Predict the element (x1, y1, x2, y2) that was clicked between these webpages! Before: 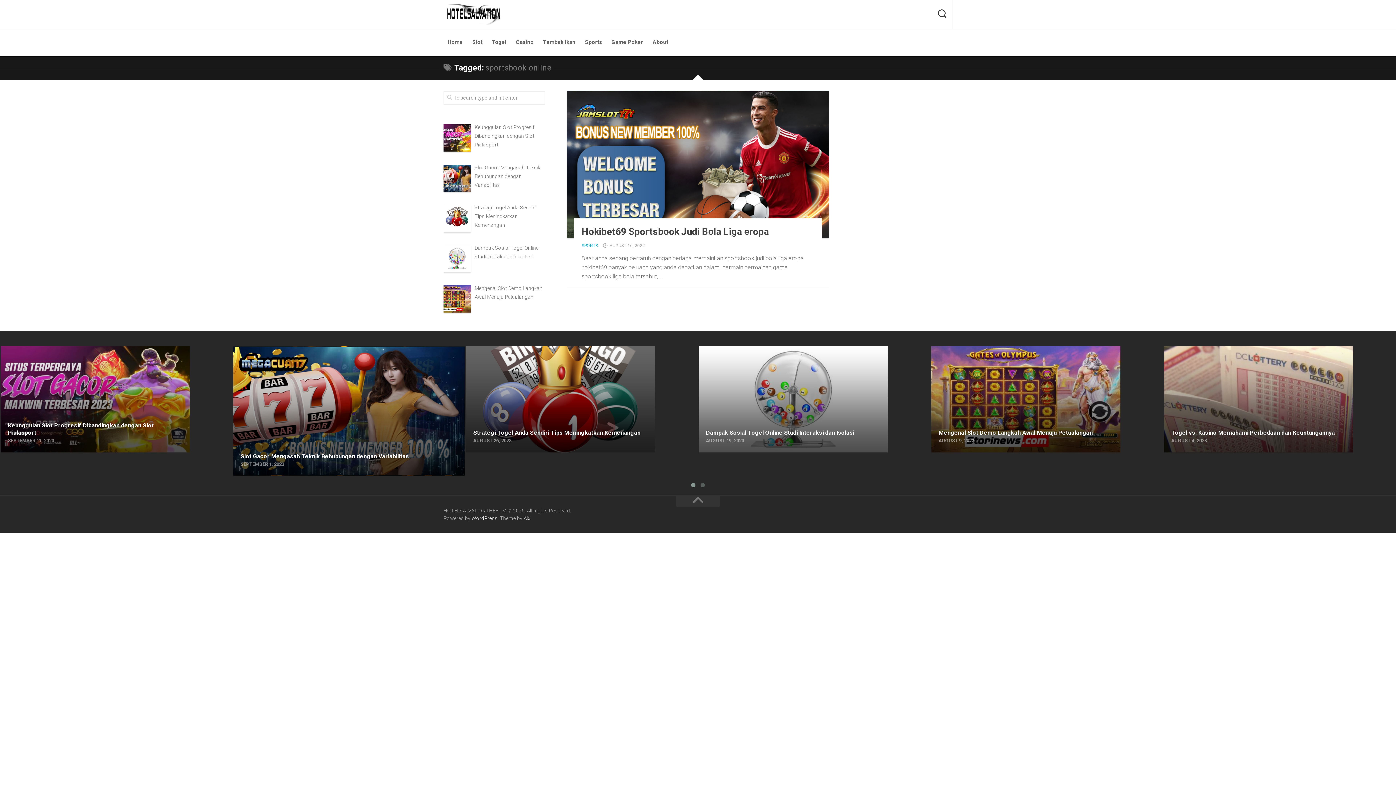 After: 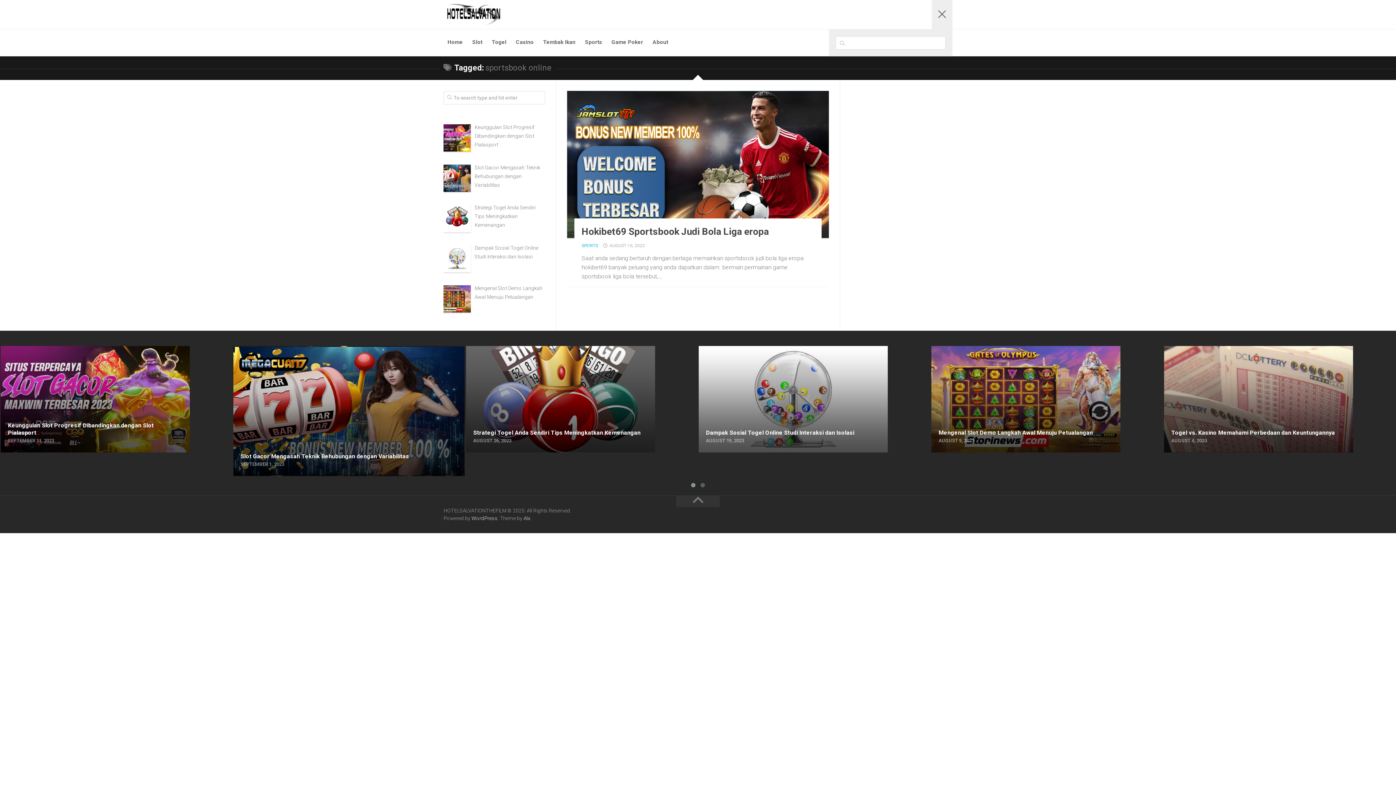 Action: bbox: (932, 0, 952, 29)